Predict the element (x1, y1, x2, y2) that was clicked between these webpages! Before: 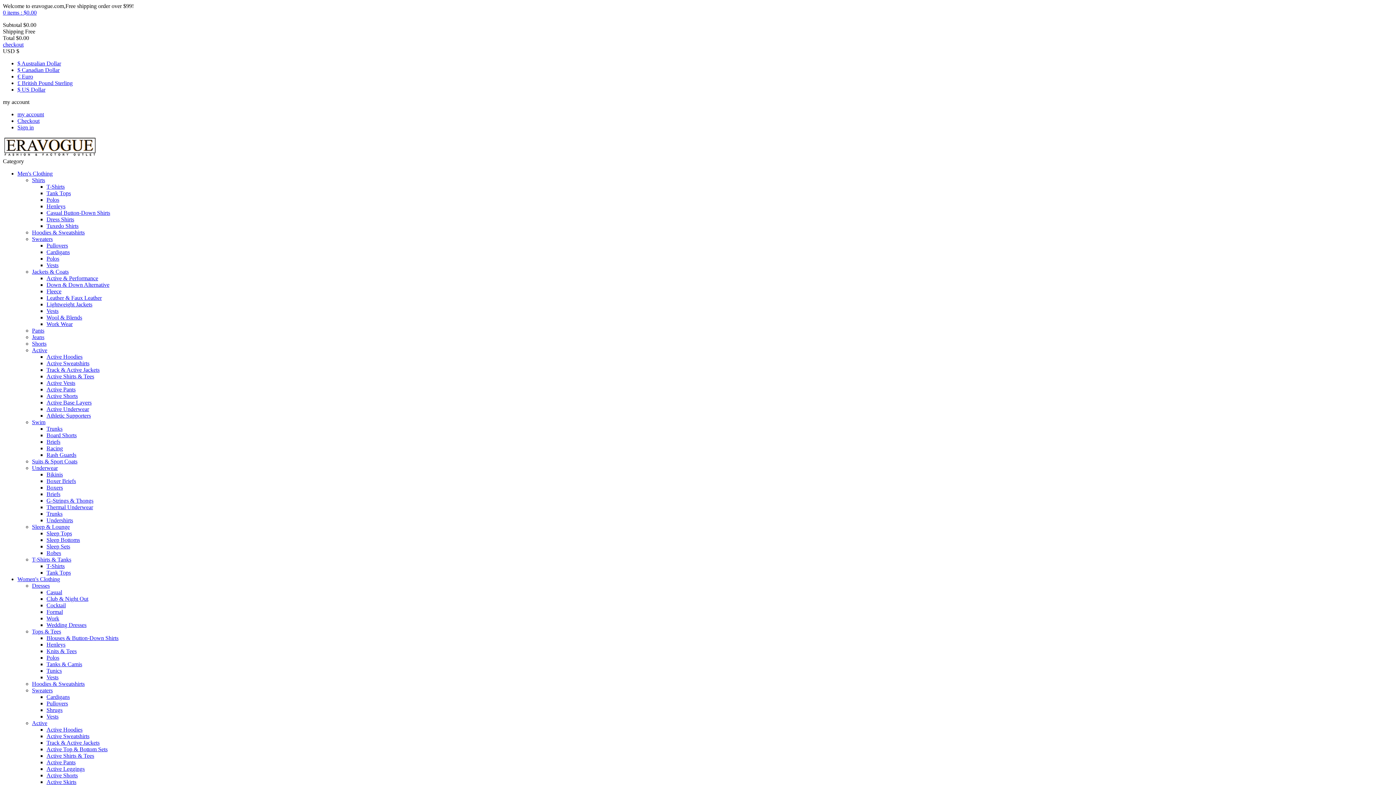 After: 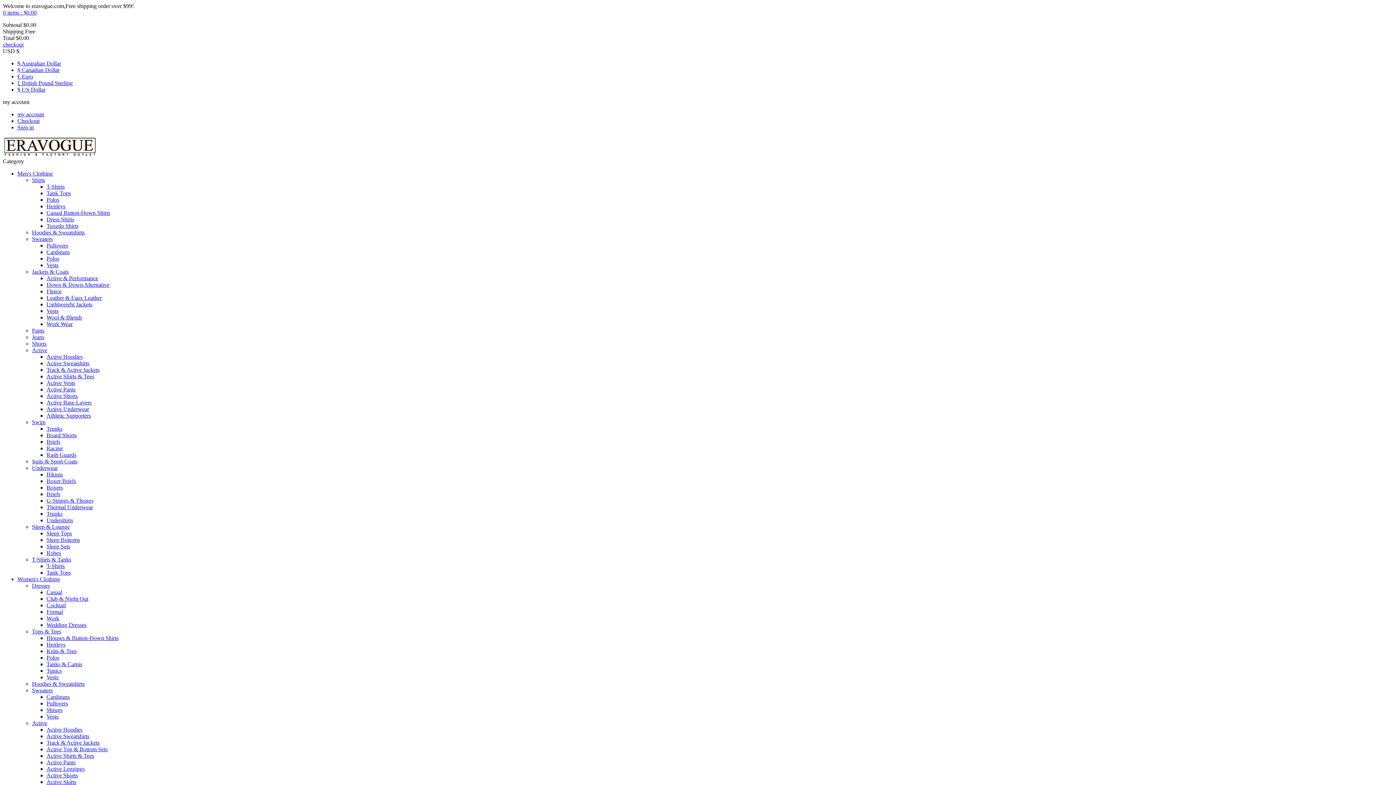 Action: label: Racing bbox: (46, 445, 62, 451)